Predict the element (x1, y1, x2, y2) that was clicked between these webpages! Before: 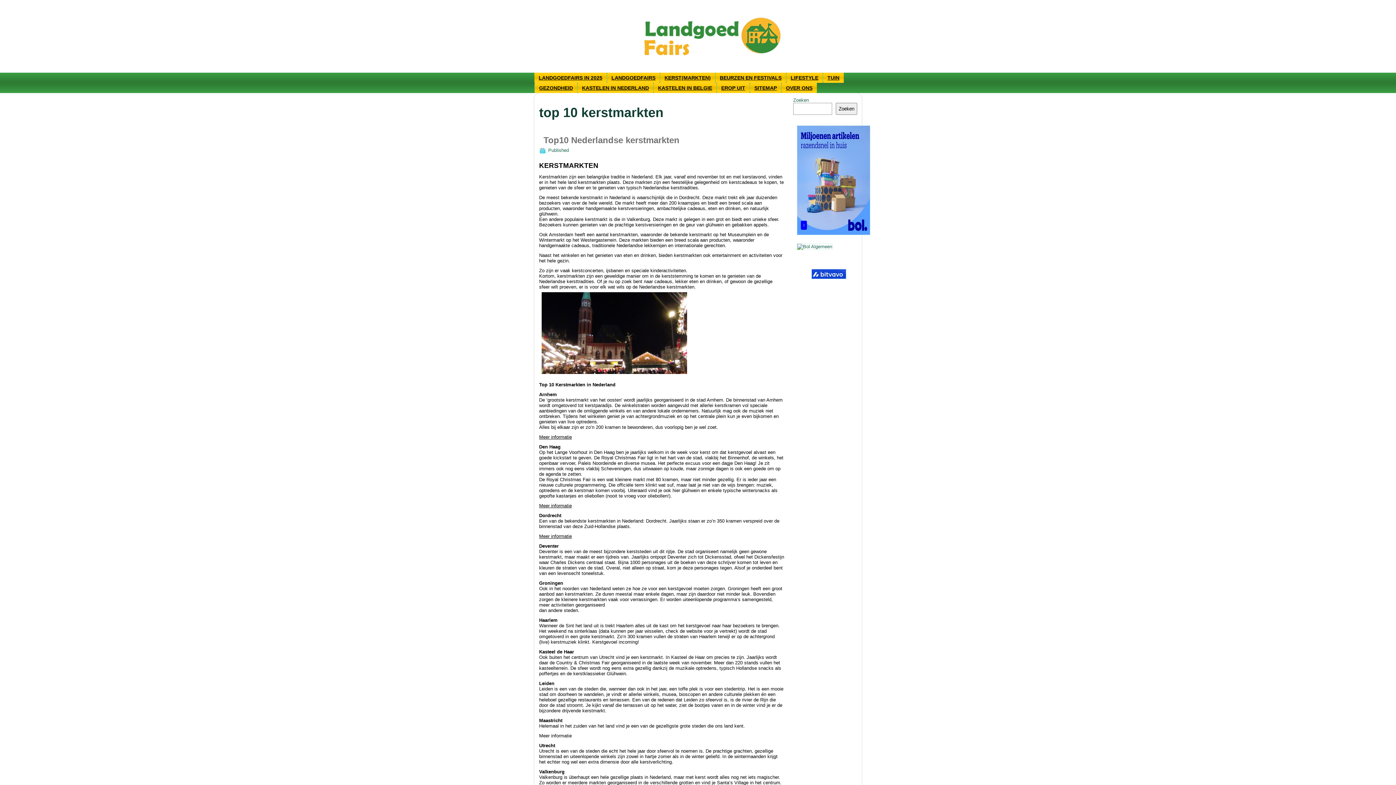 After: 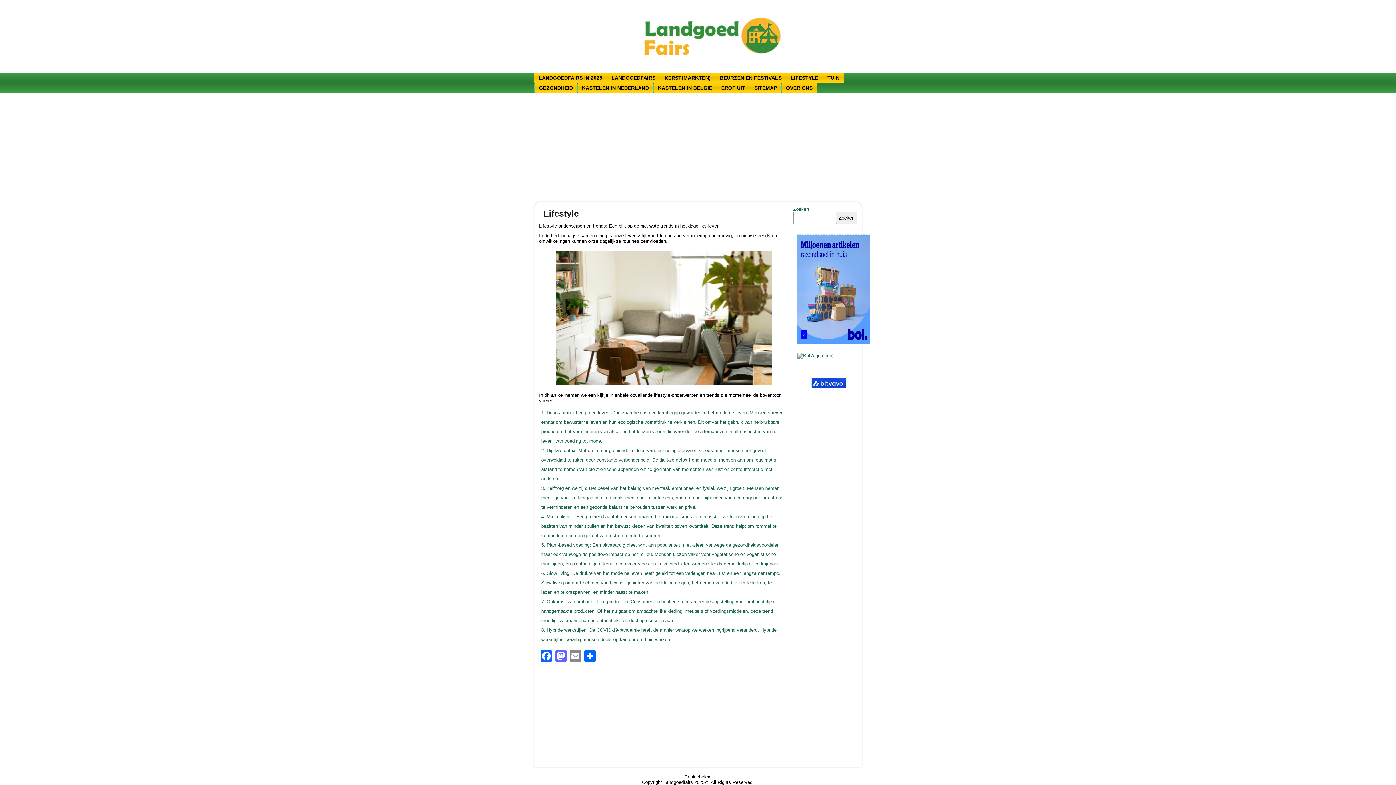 Action: label: LIFESTYLE bbox: (786, 72, 822, 82)